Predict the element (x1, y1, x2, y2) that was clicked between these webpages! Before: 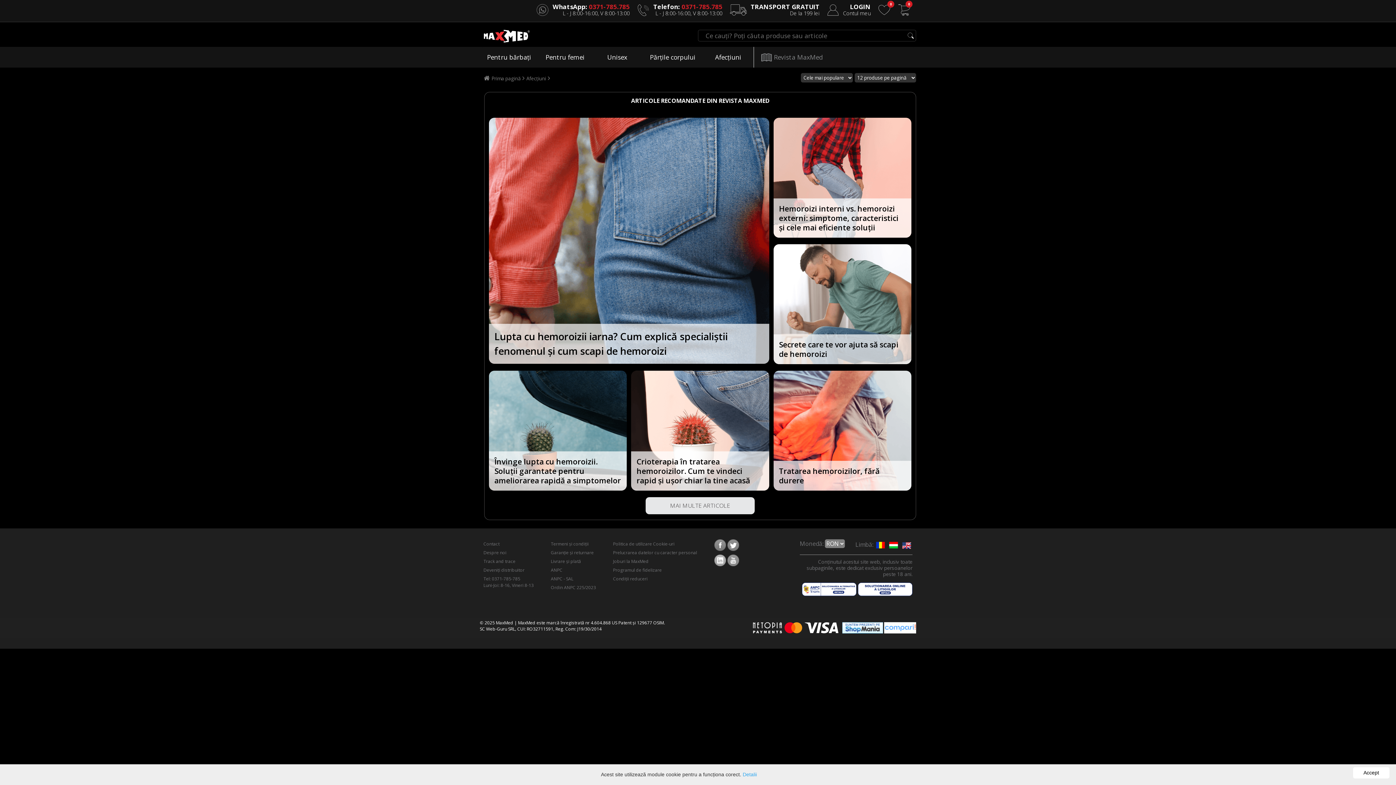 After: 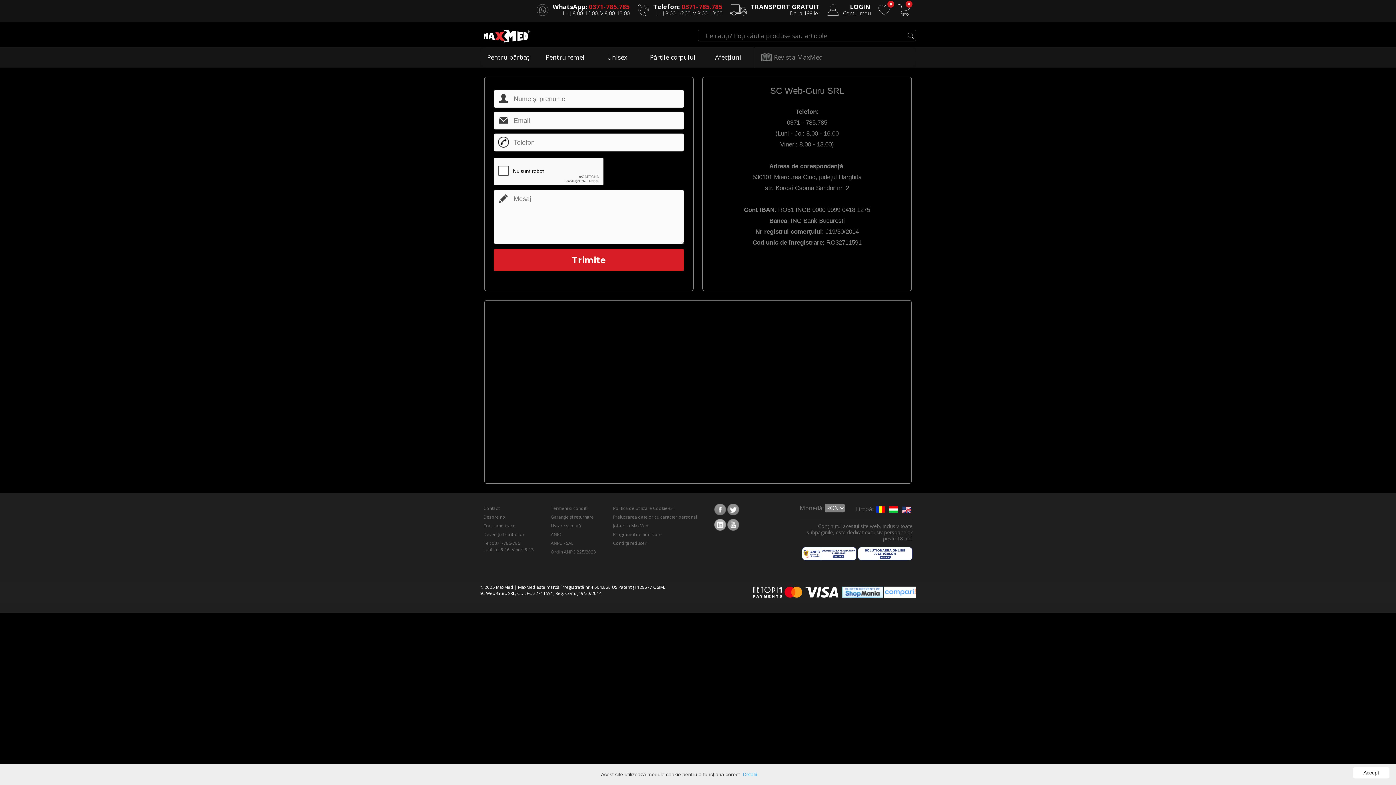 Action: label: Contact bbox: (483, 541, 499, 547)